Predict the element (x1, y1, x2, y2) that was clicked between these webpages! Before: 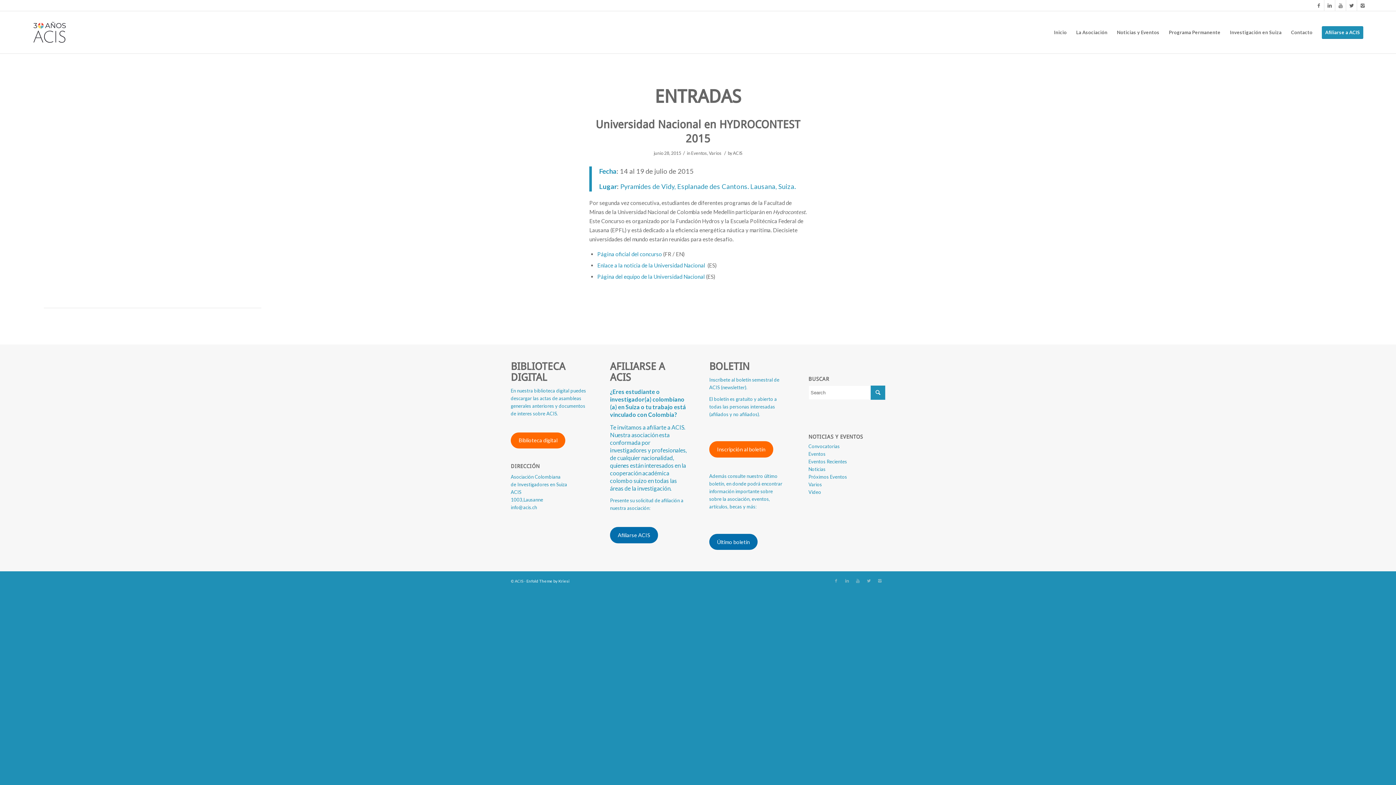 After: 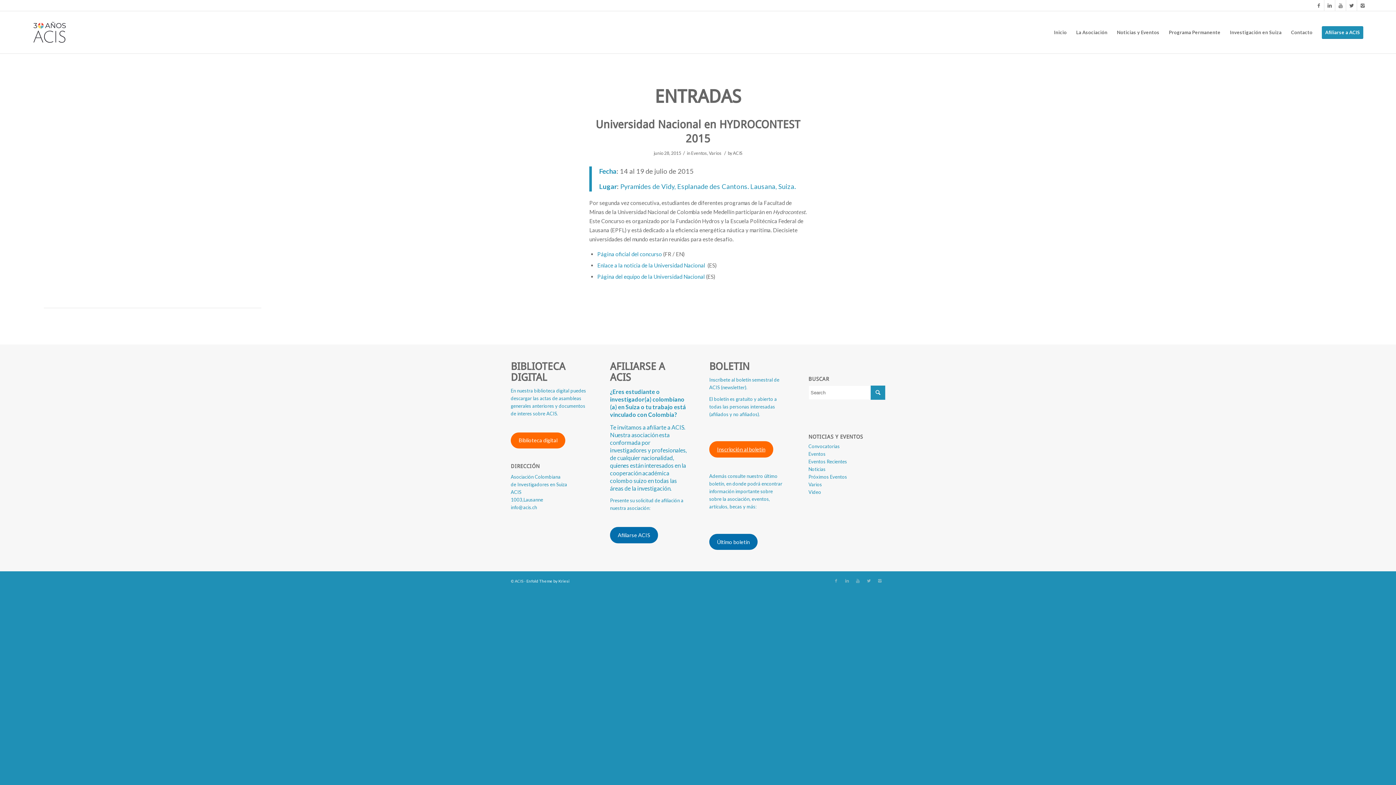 Action: bbox: (709, 441, 773, 457) label: Inscripción al boletín